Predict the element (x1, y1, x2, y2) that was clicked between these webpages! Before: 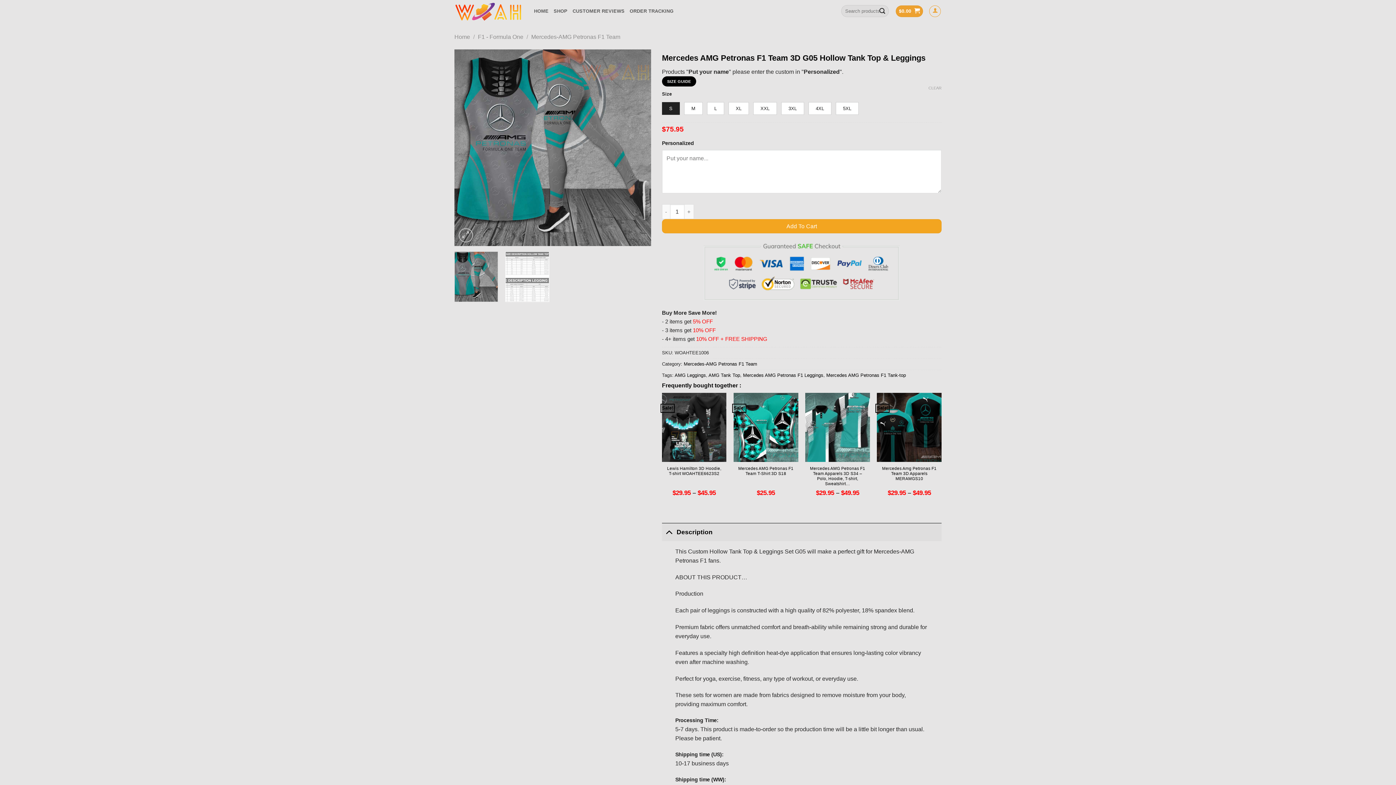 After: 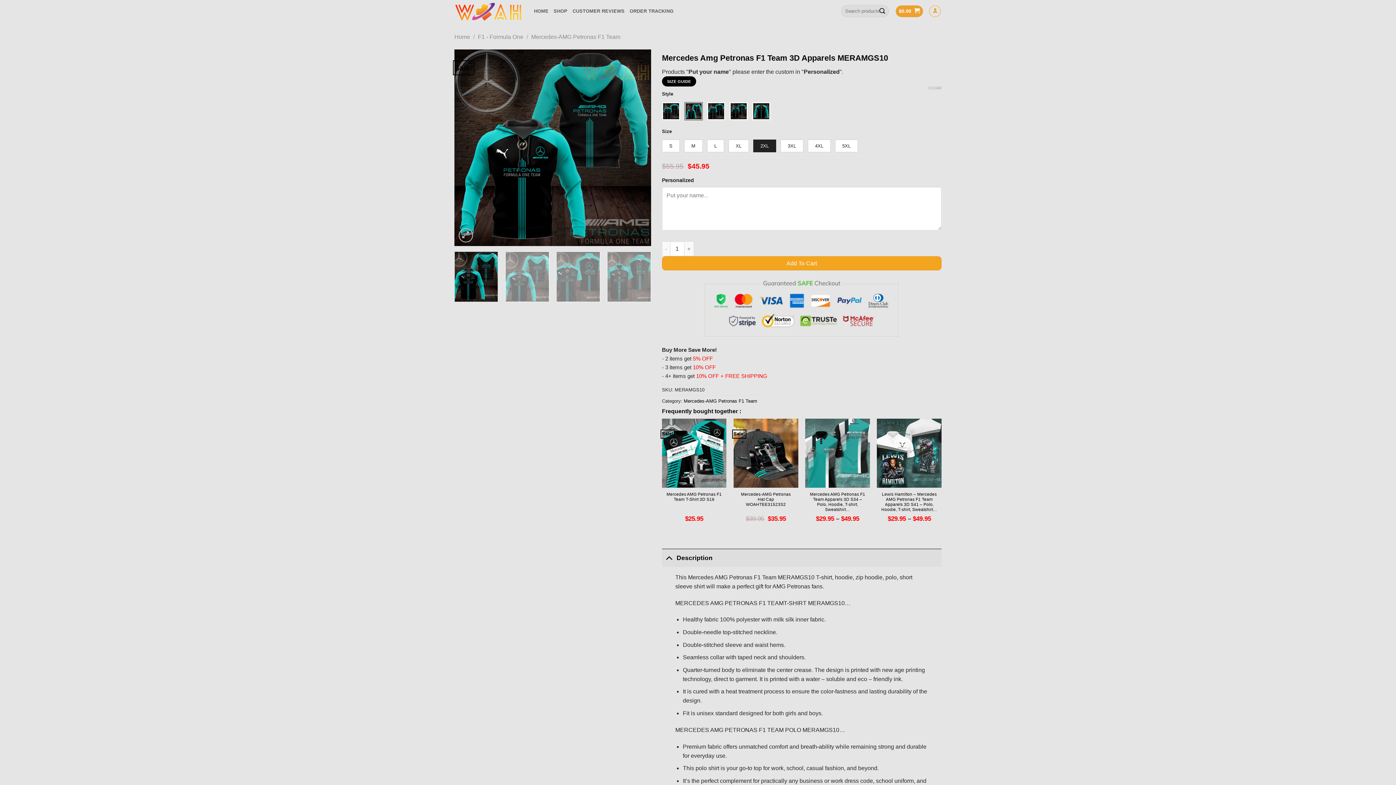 Action: label: Mercedes Amg Petronas F1 Team 3D Apparels MERAMGS10 bbox: (880, 466, 938, 481)